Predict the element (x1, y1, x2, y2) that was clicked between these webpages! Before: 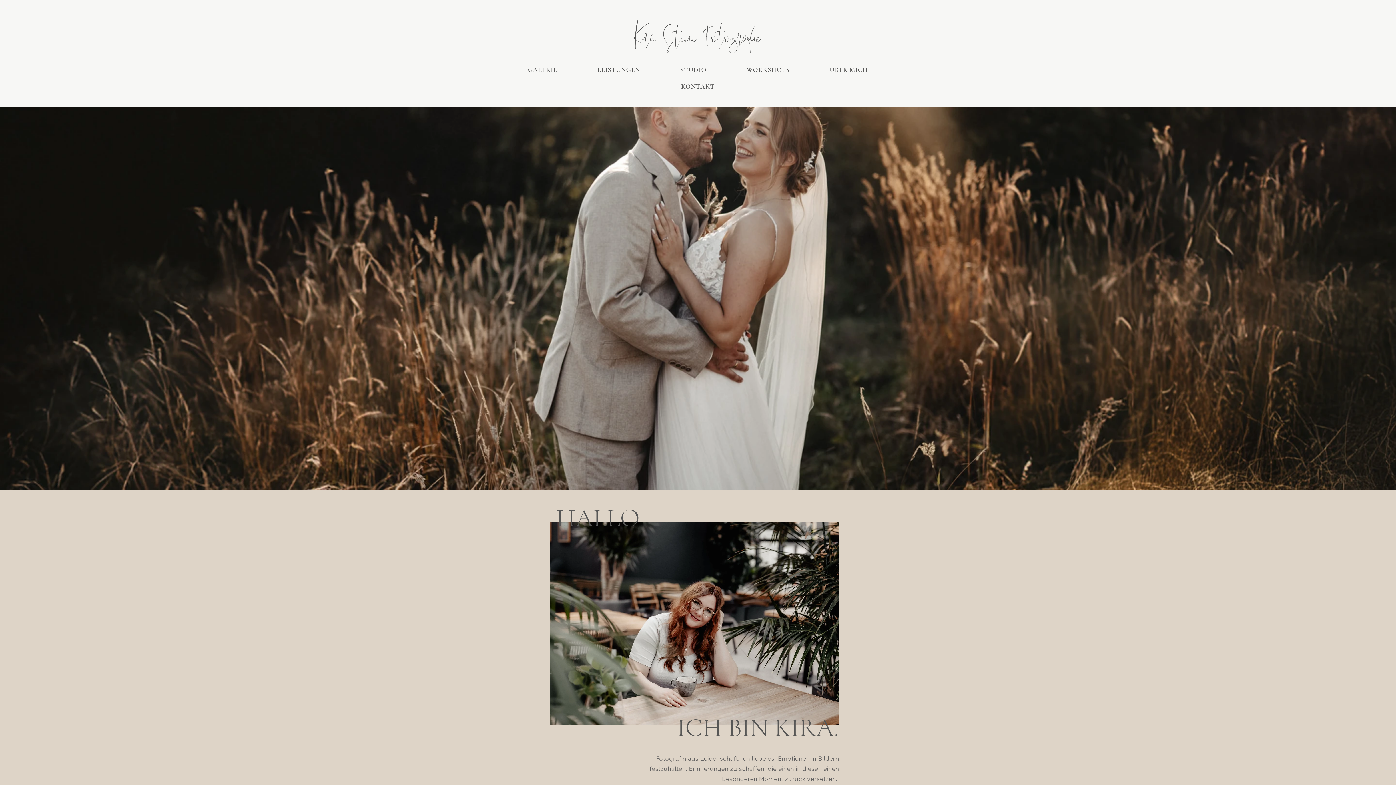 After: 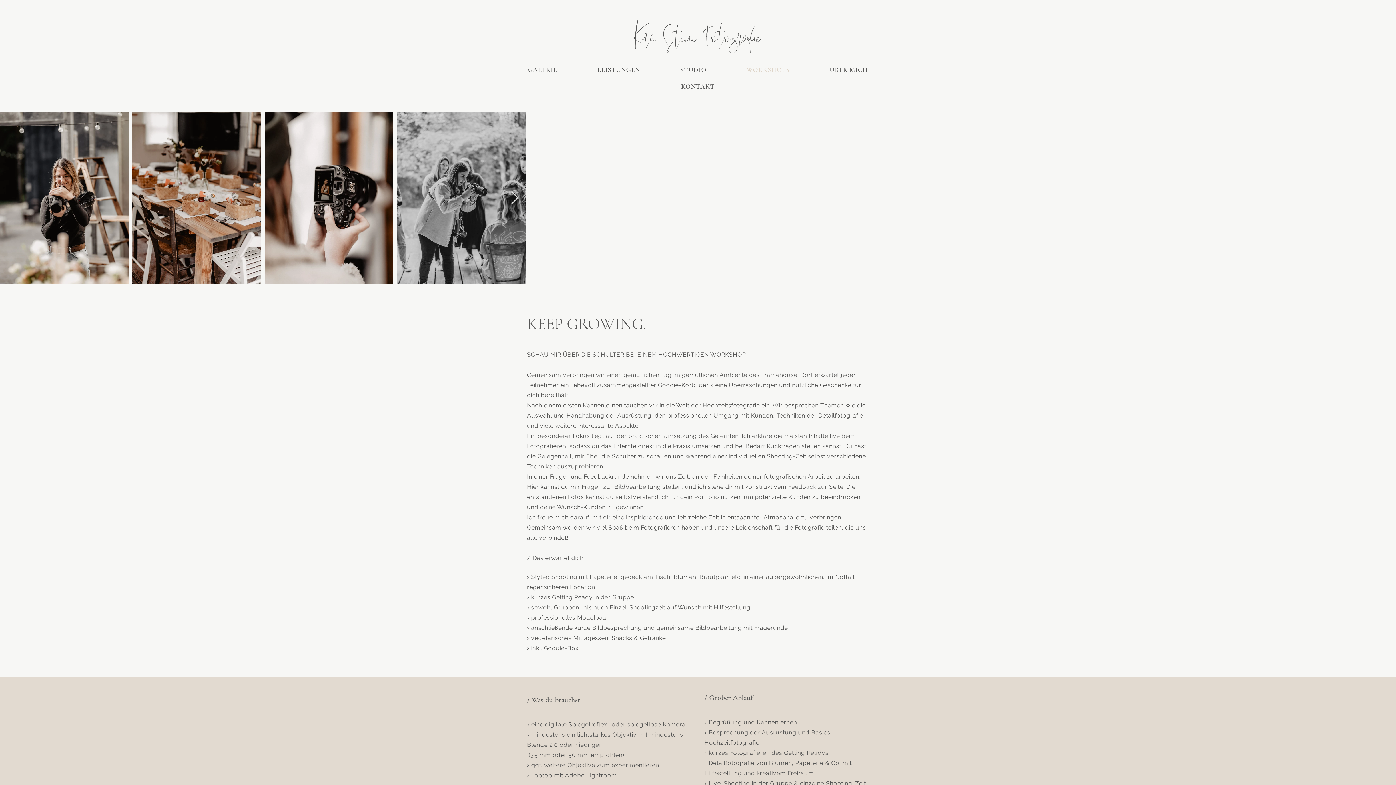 Action: bbox: (738, 65, 798, 73) label: WORKSHOPS